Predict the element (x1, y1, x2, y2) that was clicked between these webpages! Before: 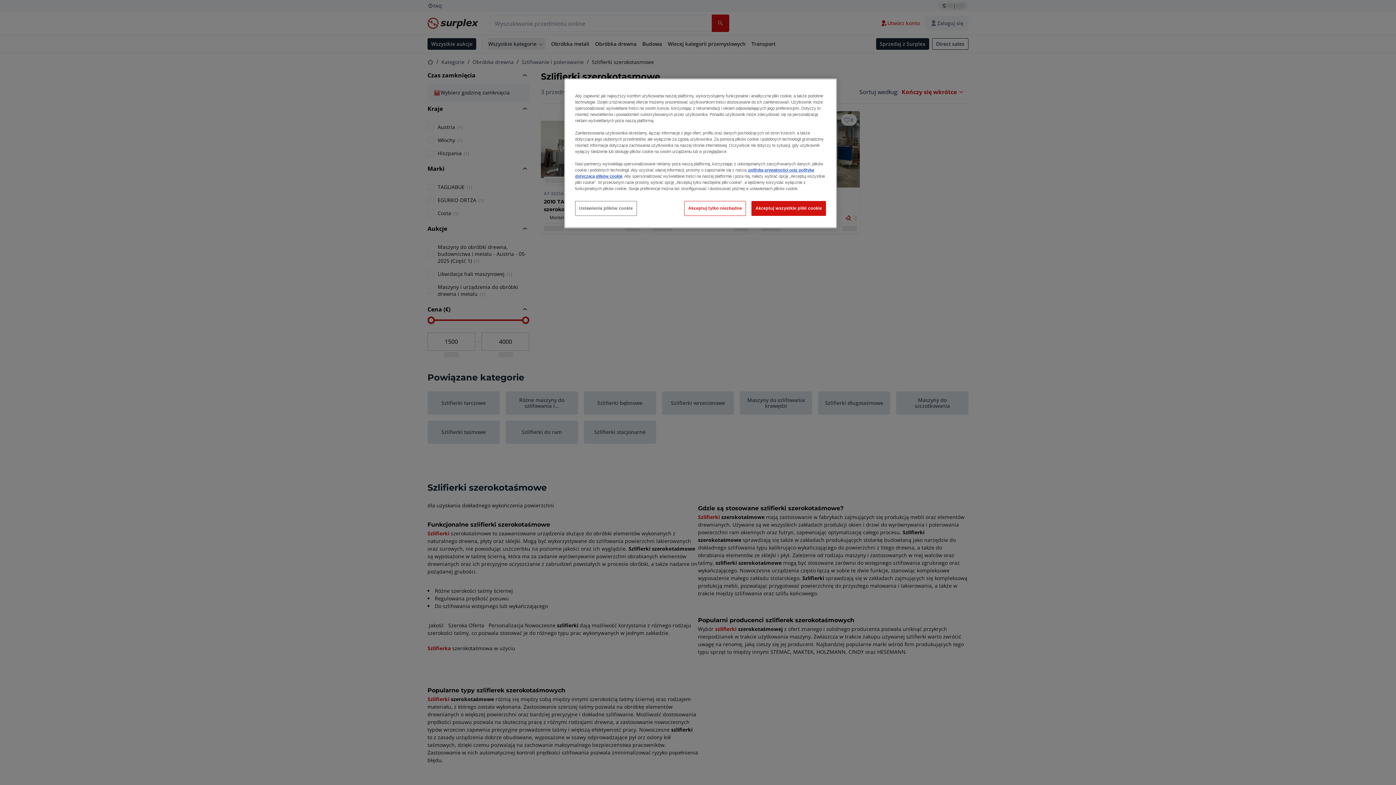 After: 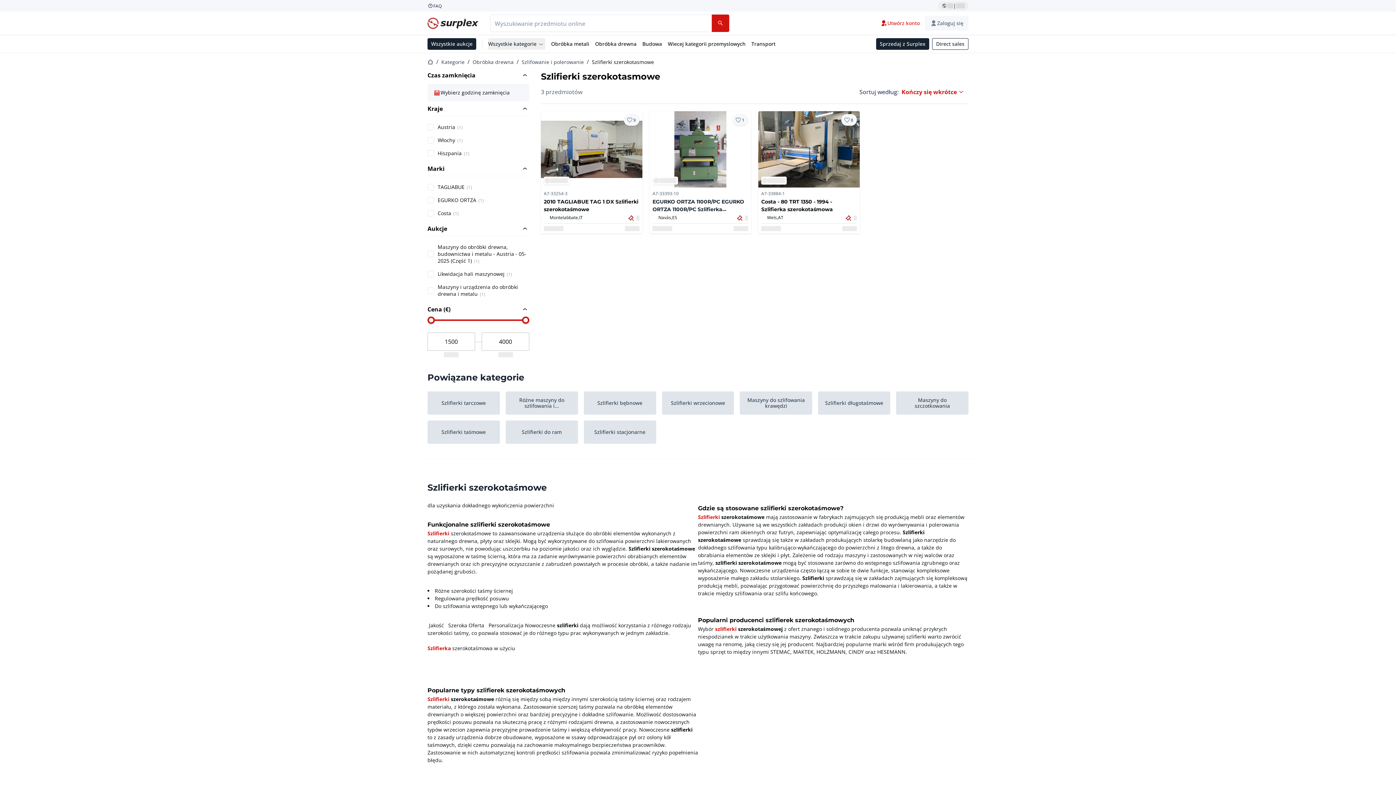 Action: bbox: (684, 201, 746, 216) label: Akceptuj tylko niezbędne